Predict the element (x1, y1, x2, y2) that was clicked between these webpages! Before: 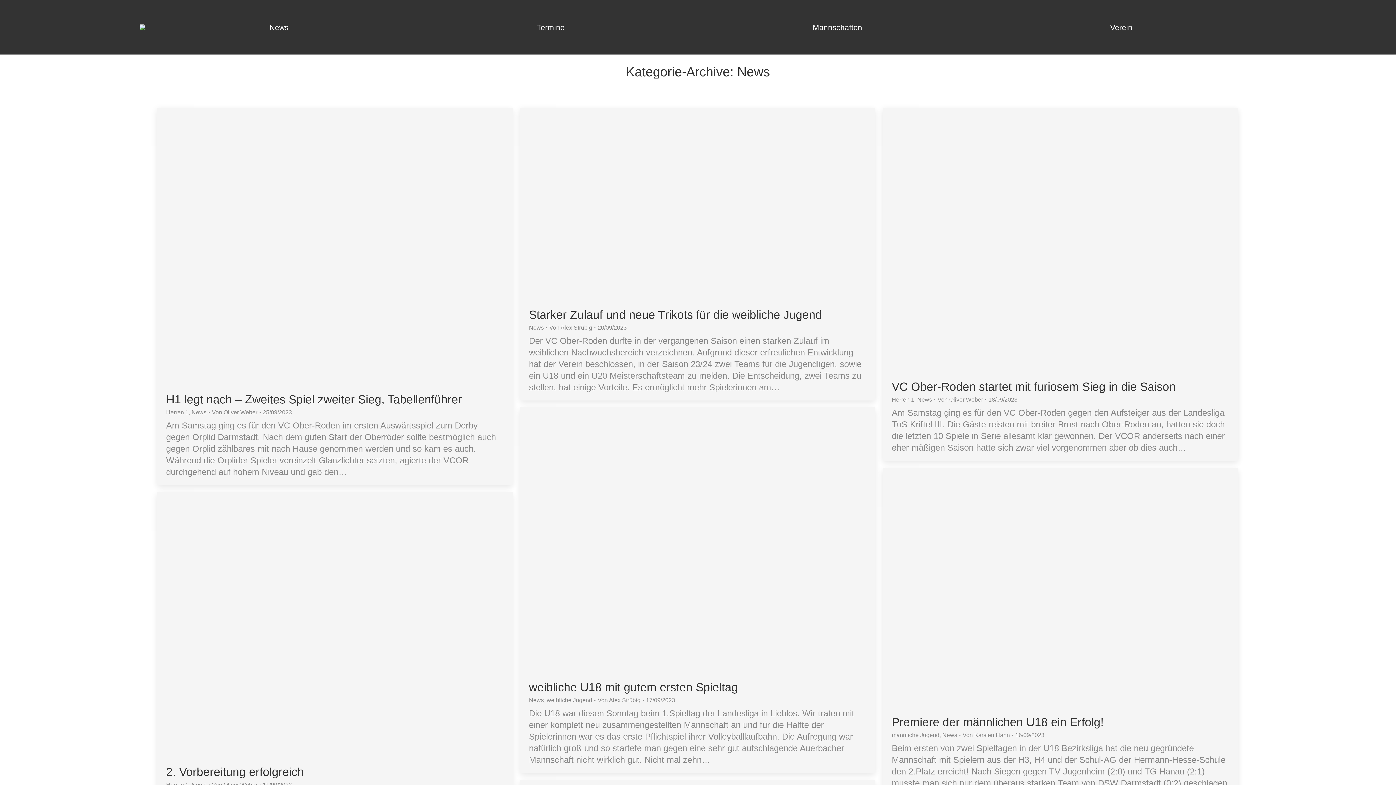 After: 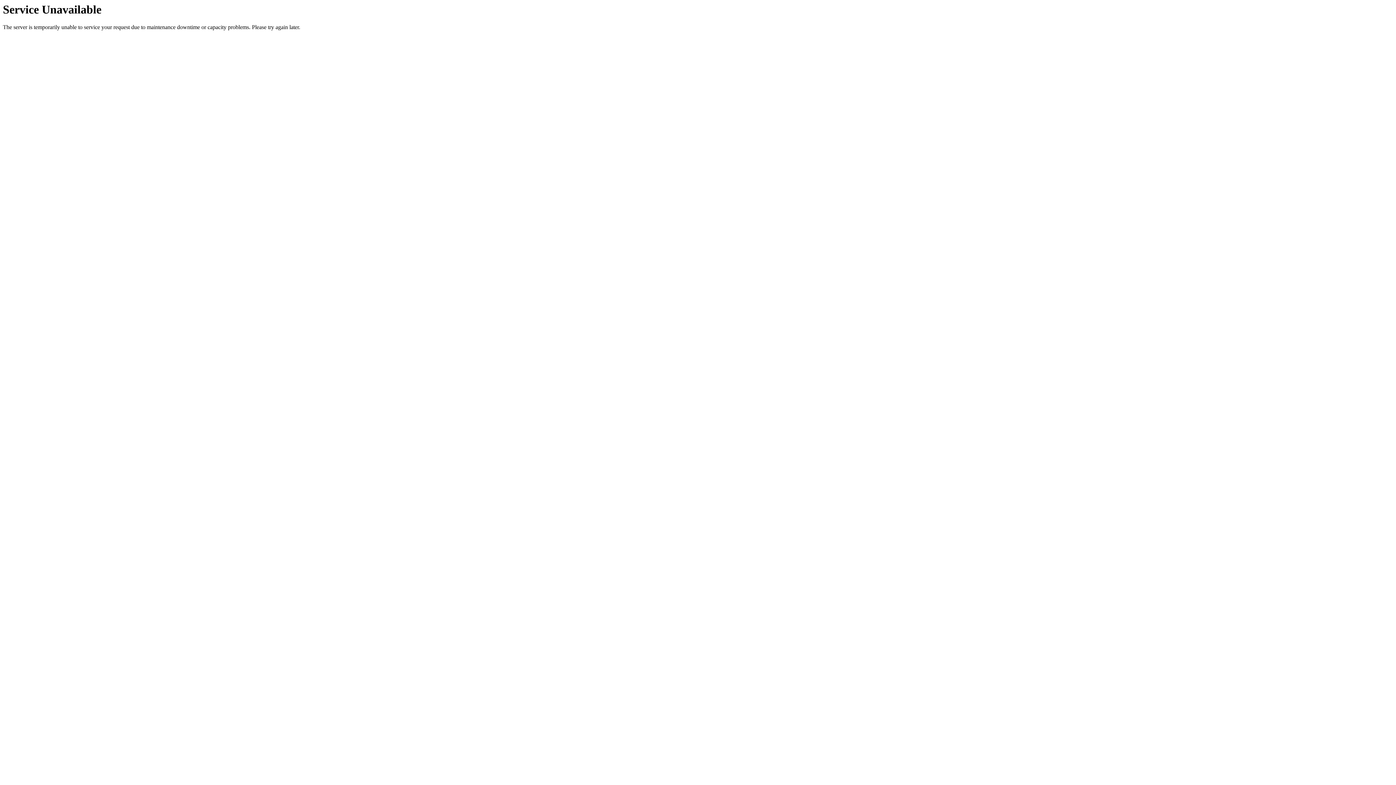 Action: bbox: (520, 107, 875, 301)